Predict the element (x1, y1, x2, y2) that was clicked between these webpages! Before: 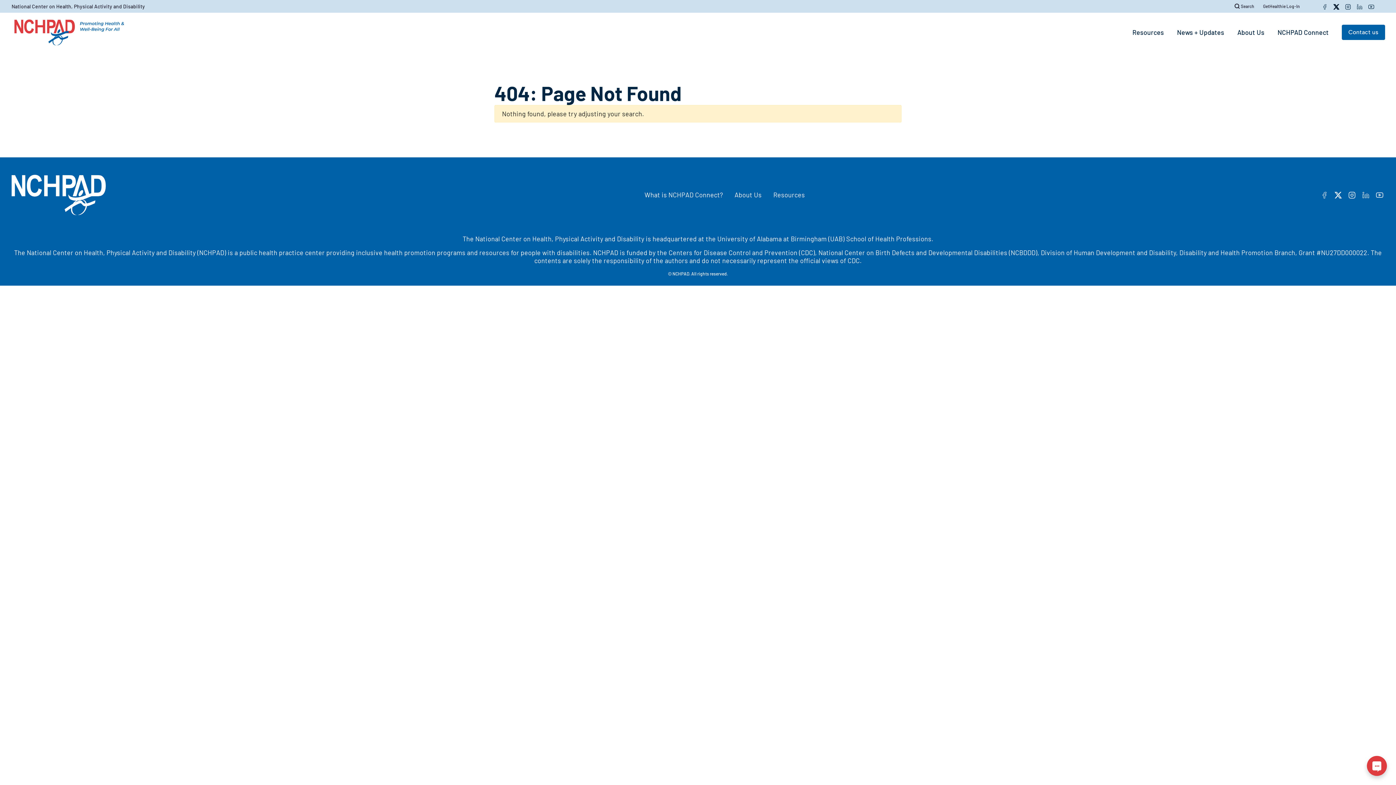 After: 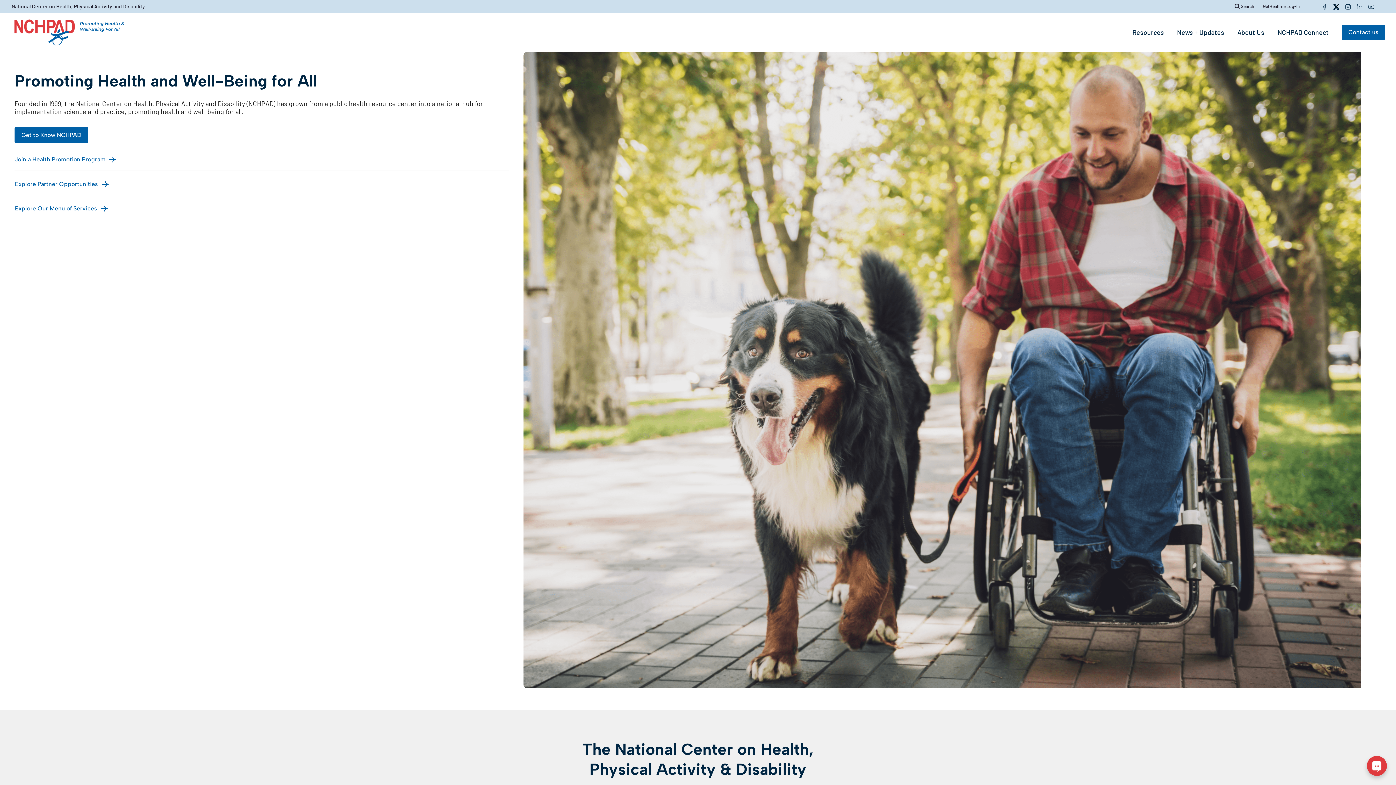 Action: bbox: (11, 174, 105, 215)